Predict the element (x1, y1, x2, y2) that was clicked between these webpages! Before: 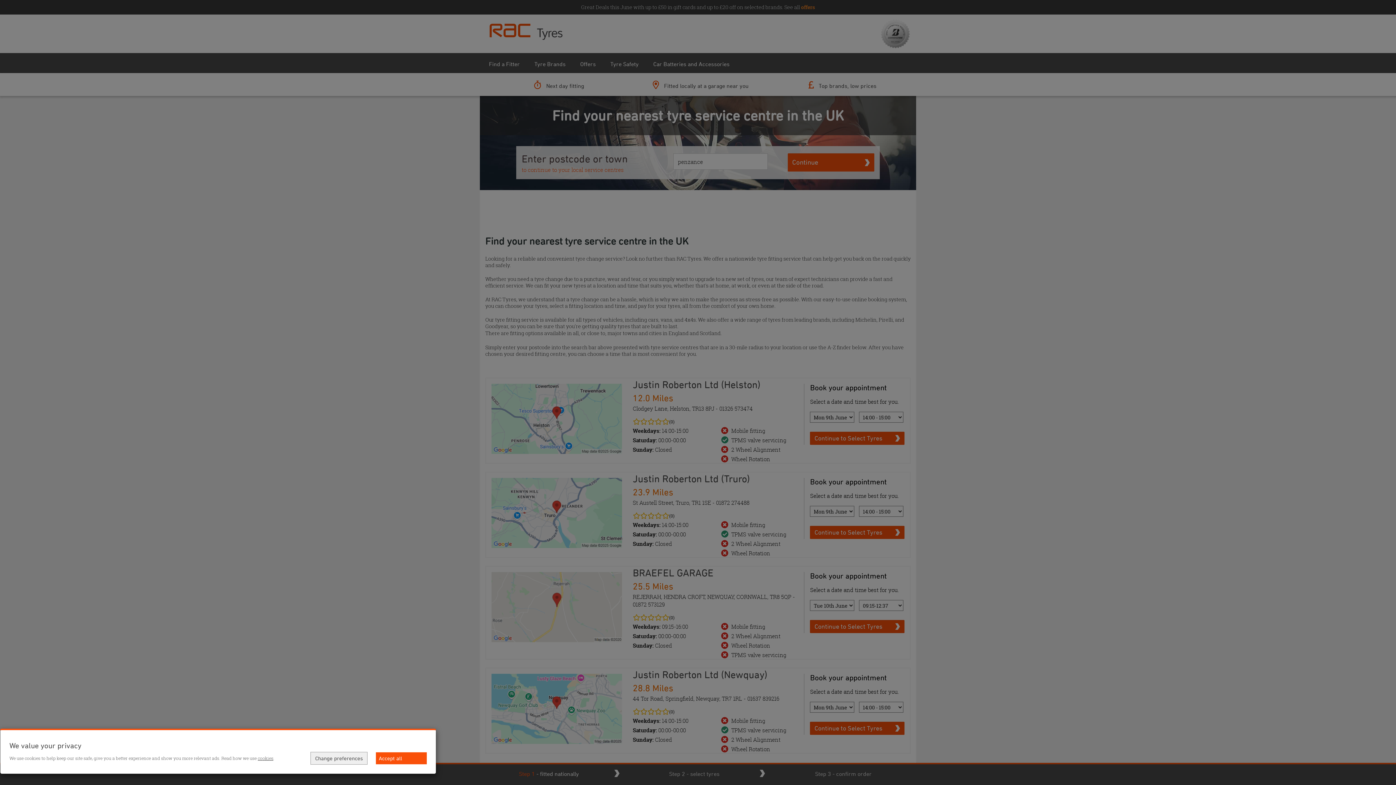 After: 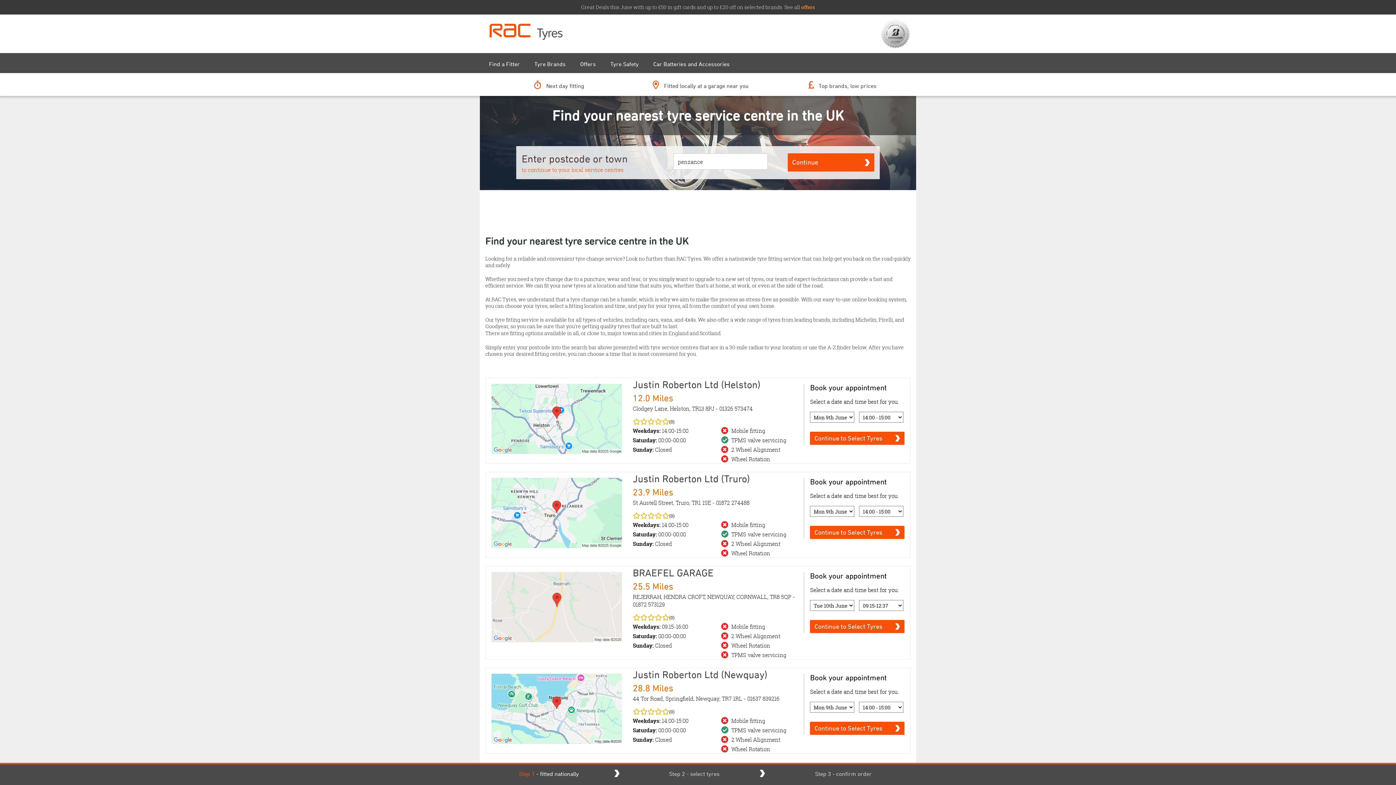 Action: label: Accept all bbox: (376, 752, 426, 764)